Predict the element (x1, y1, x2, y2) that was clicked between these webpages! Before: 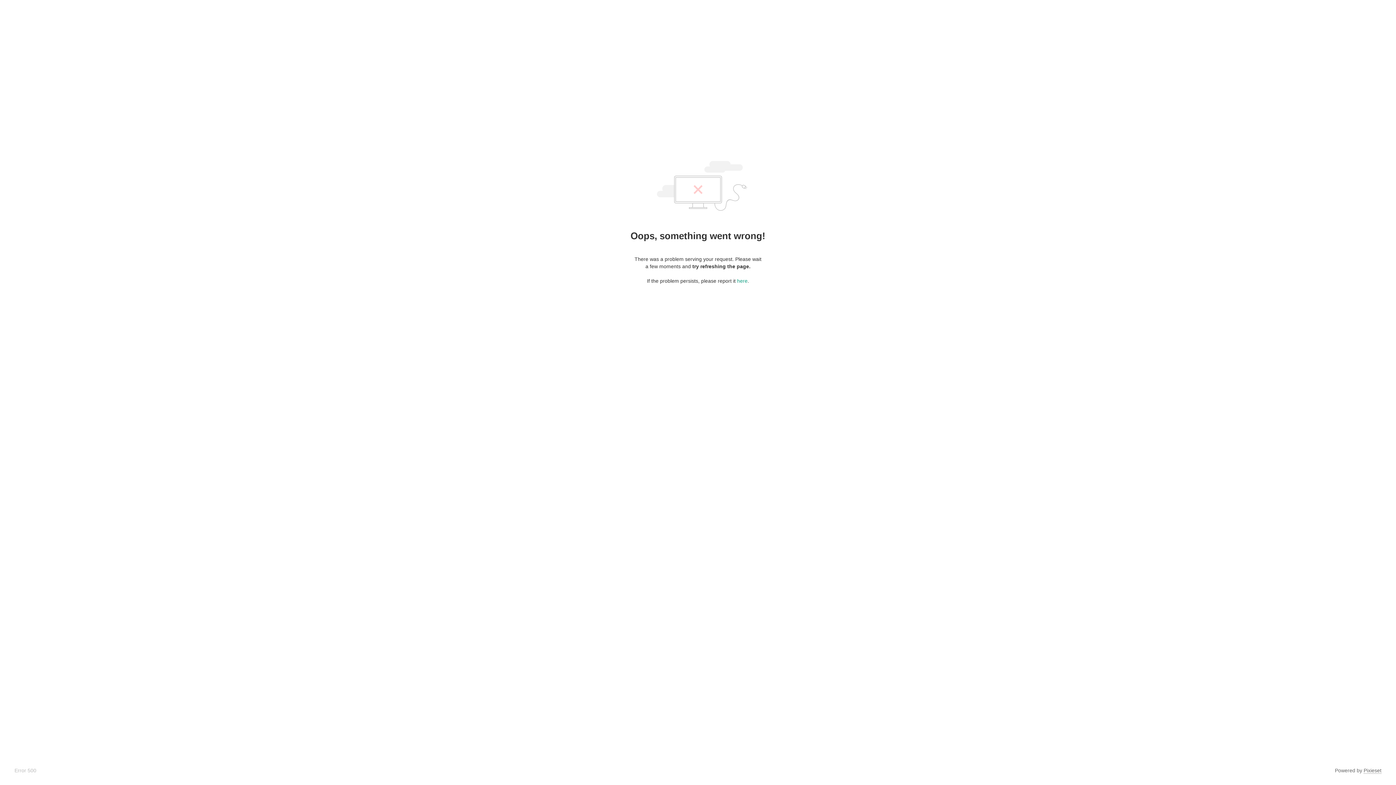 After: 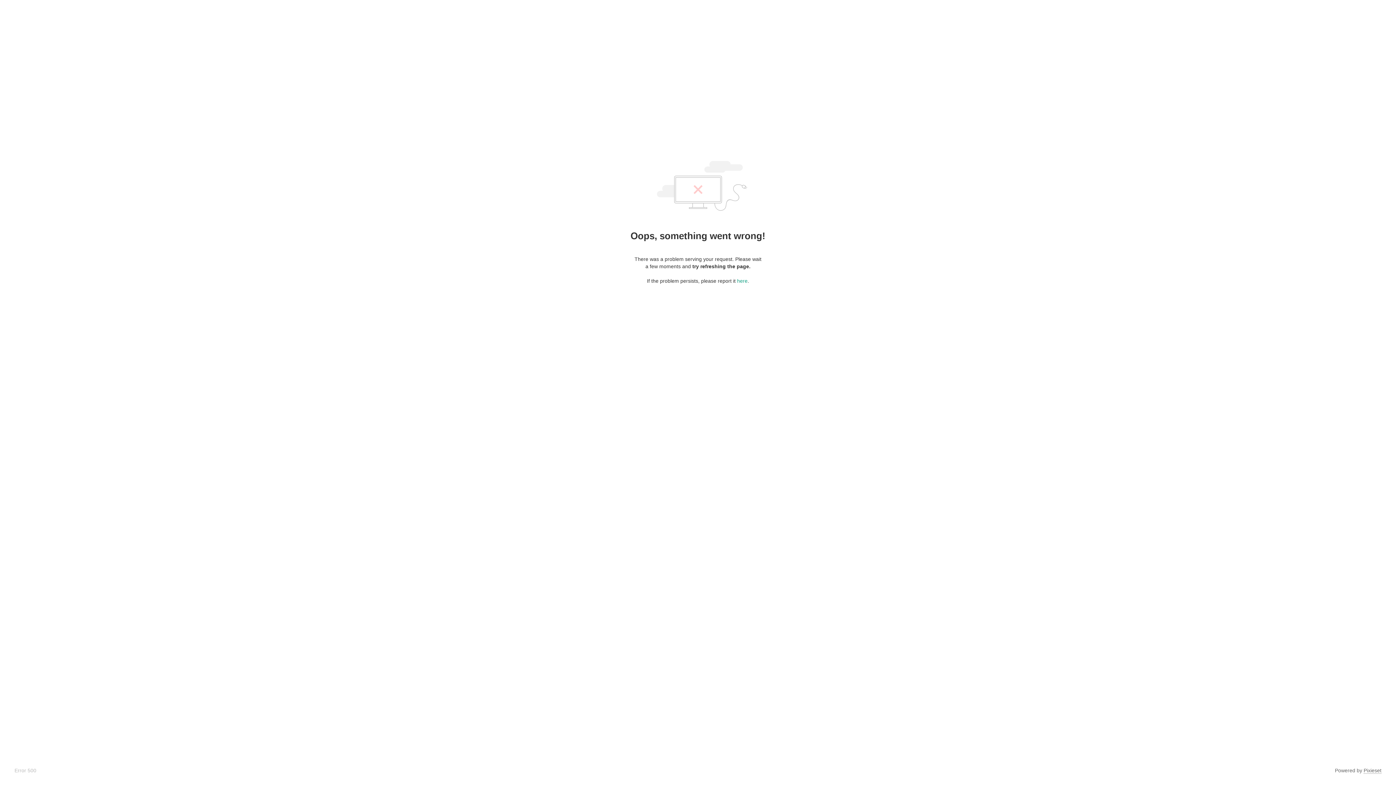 Action: label: Pixieset bbox: (1364, 768, 1381, 774)